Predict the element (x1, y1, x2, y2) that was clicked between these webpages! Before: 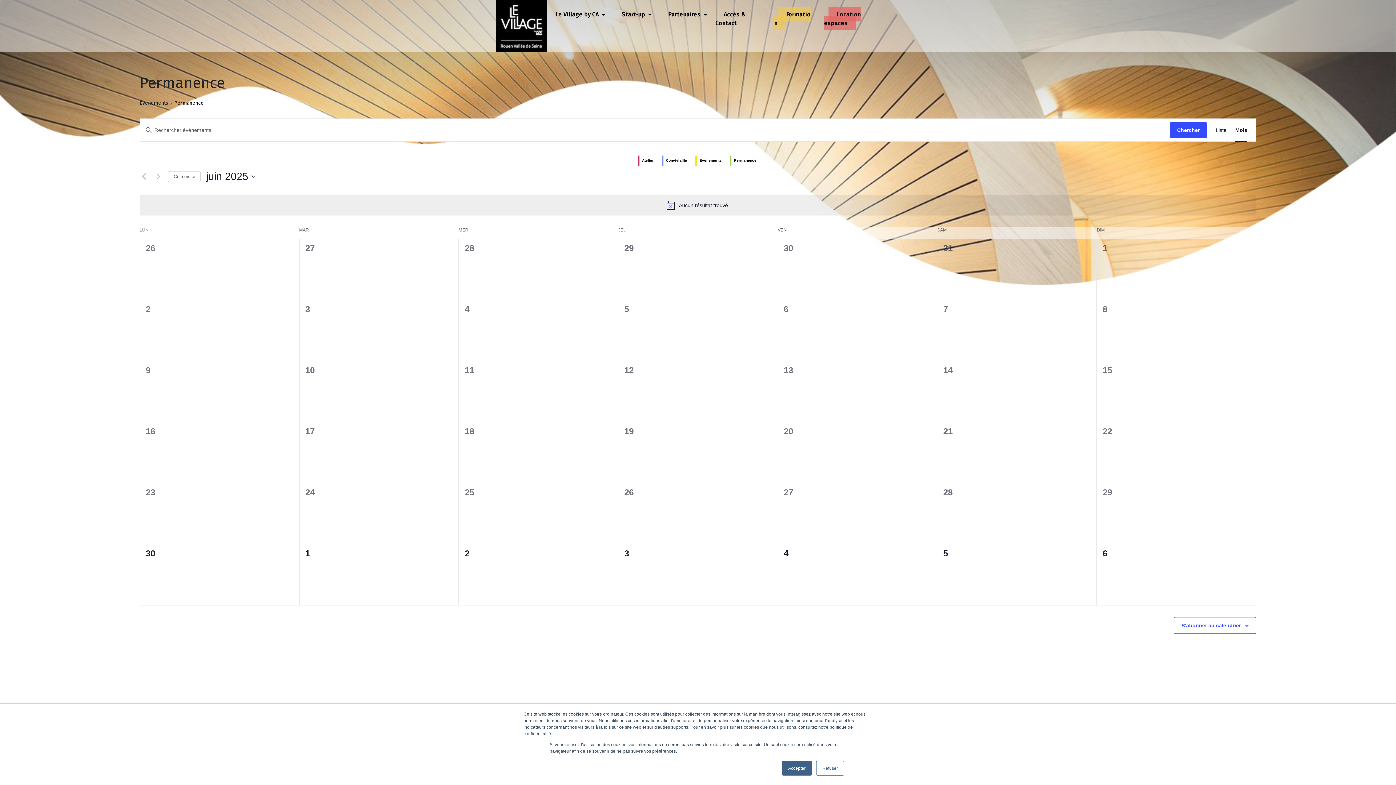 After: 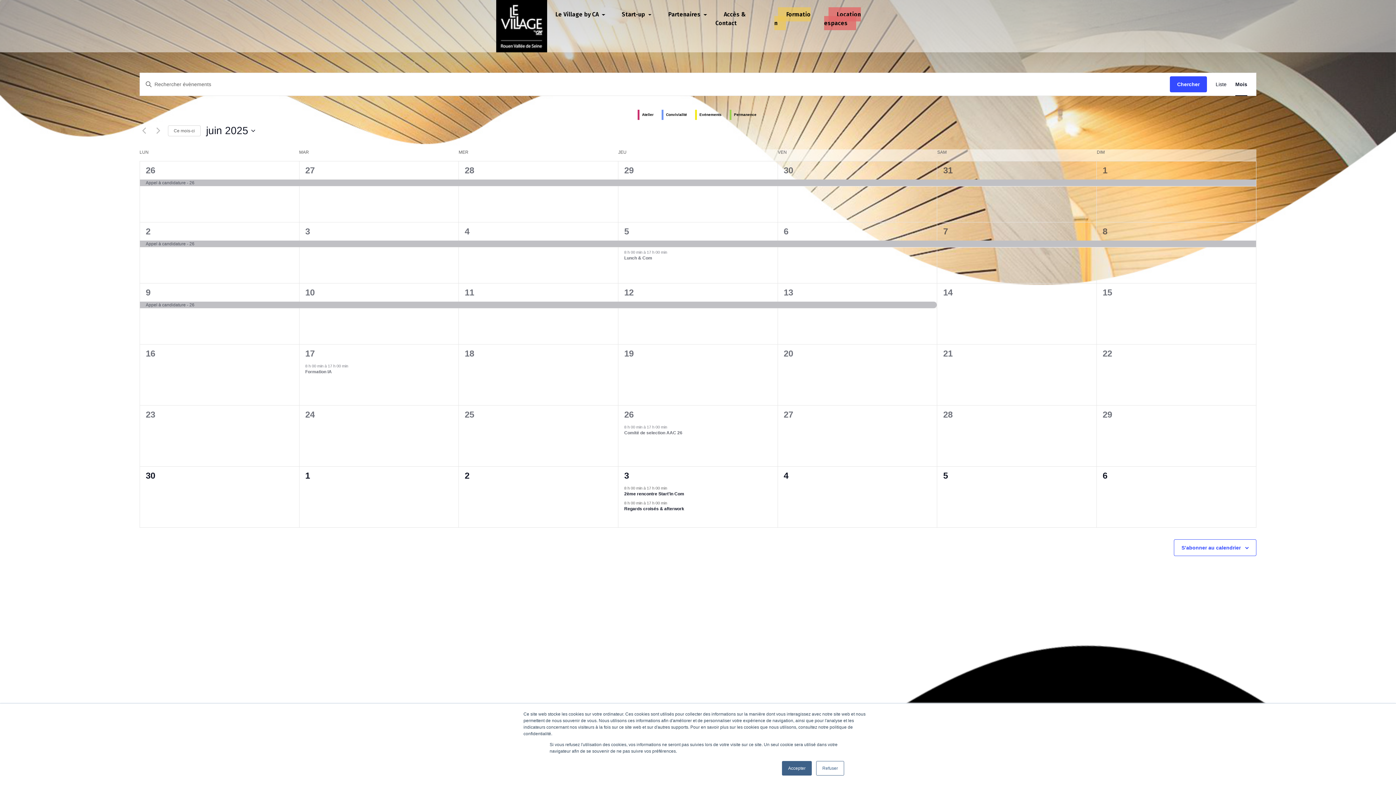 Action: label: Évènements bbox: (139, 99, 168, 107)